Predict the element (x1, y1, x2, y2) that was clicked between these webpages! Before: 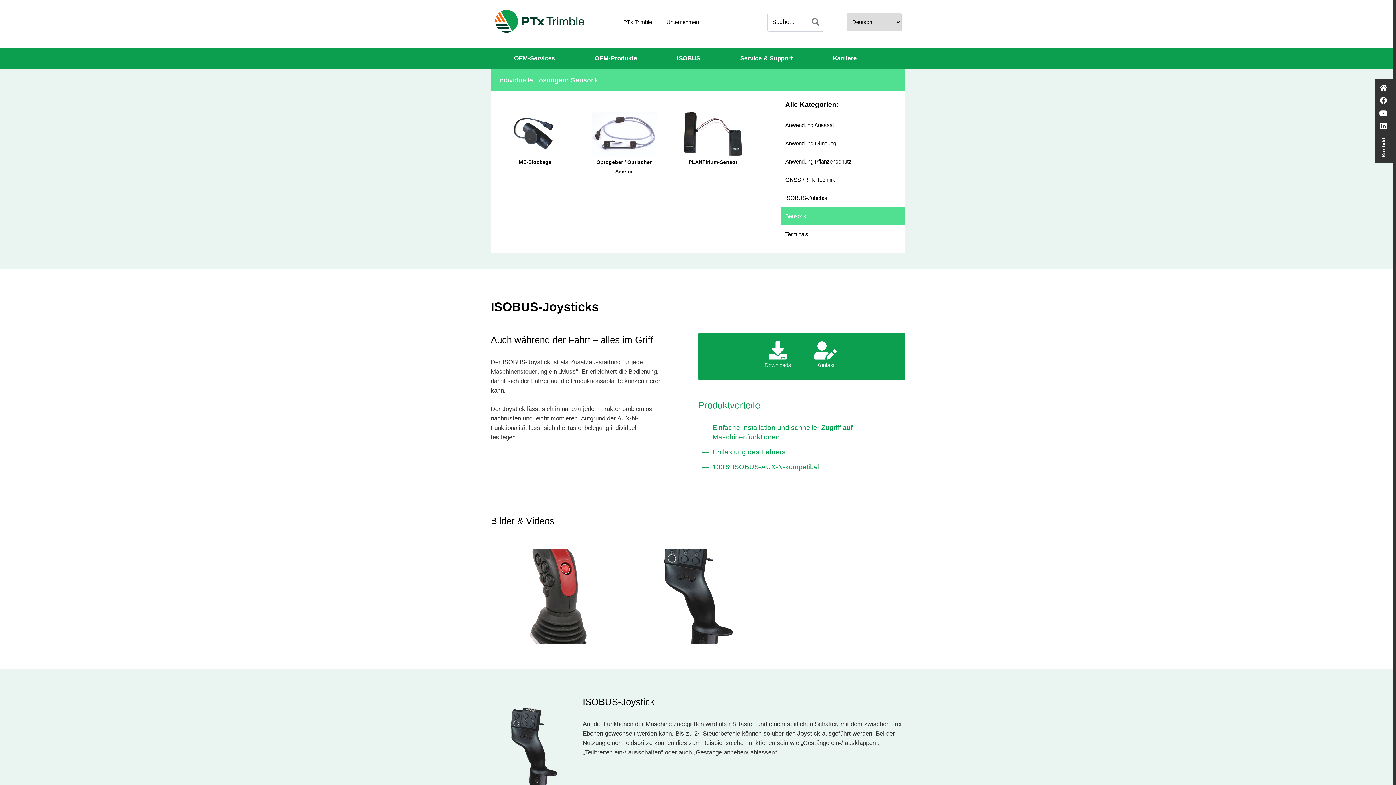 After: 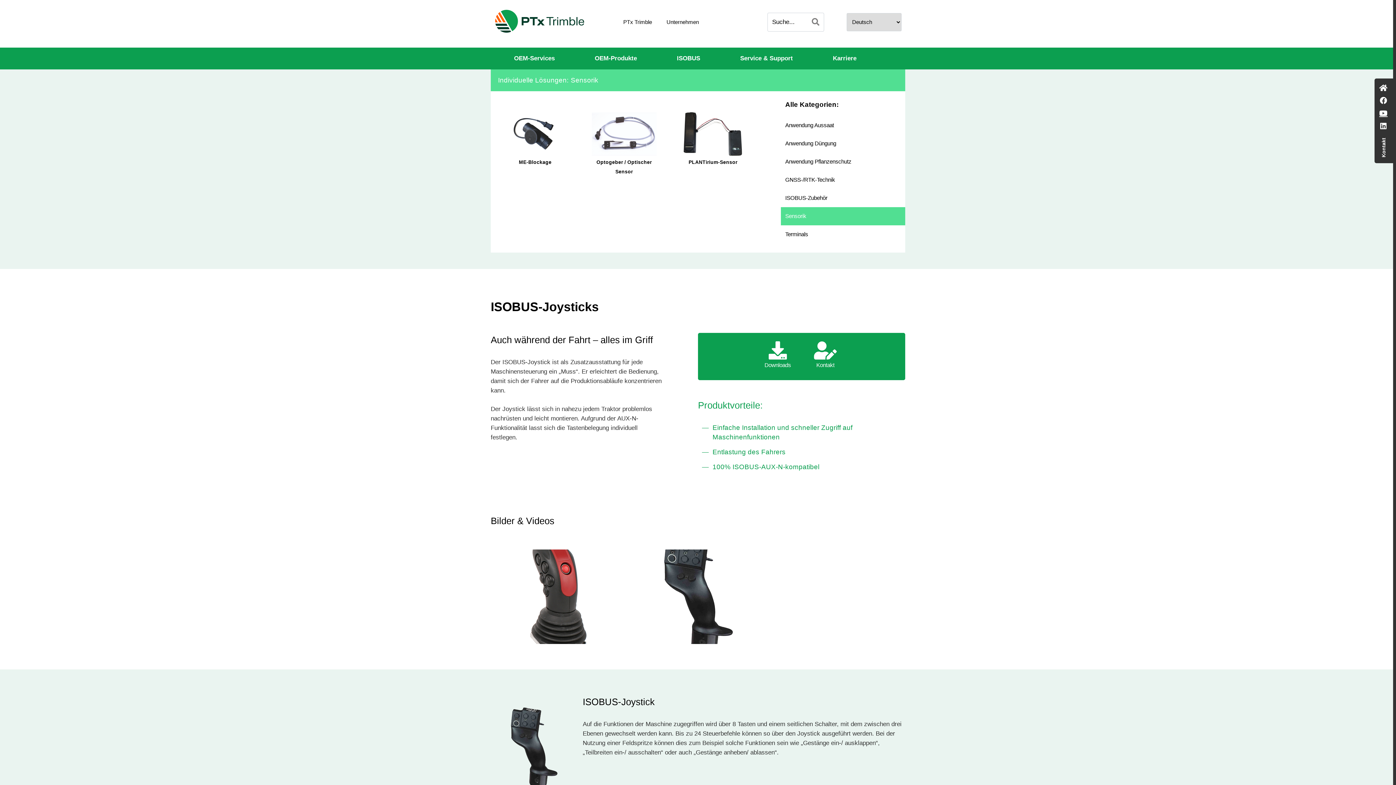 Action: bbox: (1379, 109, 1388, 119)